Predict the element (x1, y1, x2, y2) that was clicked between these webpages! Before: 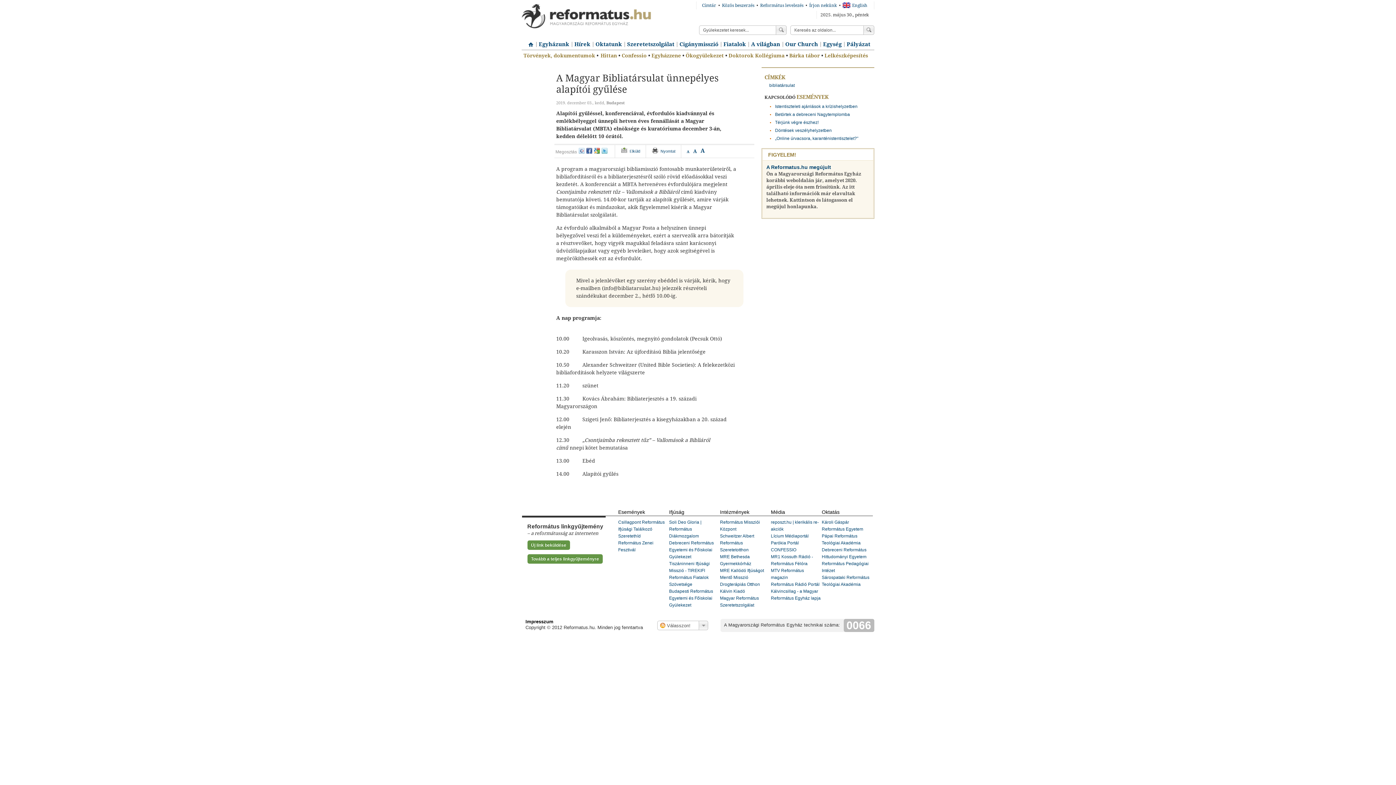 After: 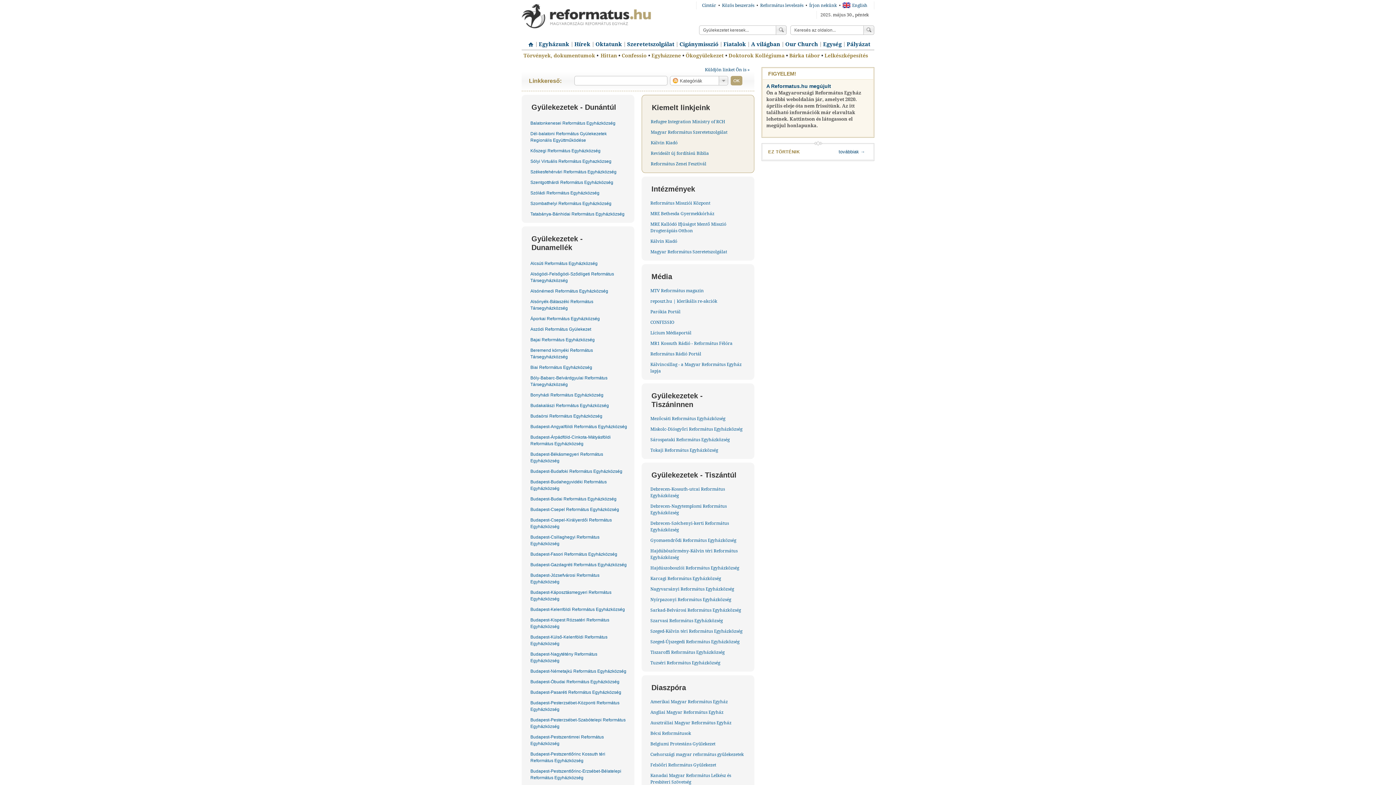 Action: label: Tovább a teljes linkgyűjteményre bbox: (527, 554, 602, 564)